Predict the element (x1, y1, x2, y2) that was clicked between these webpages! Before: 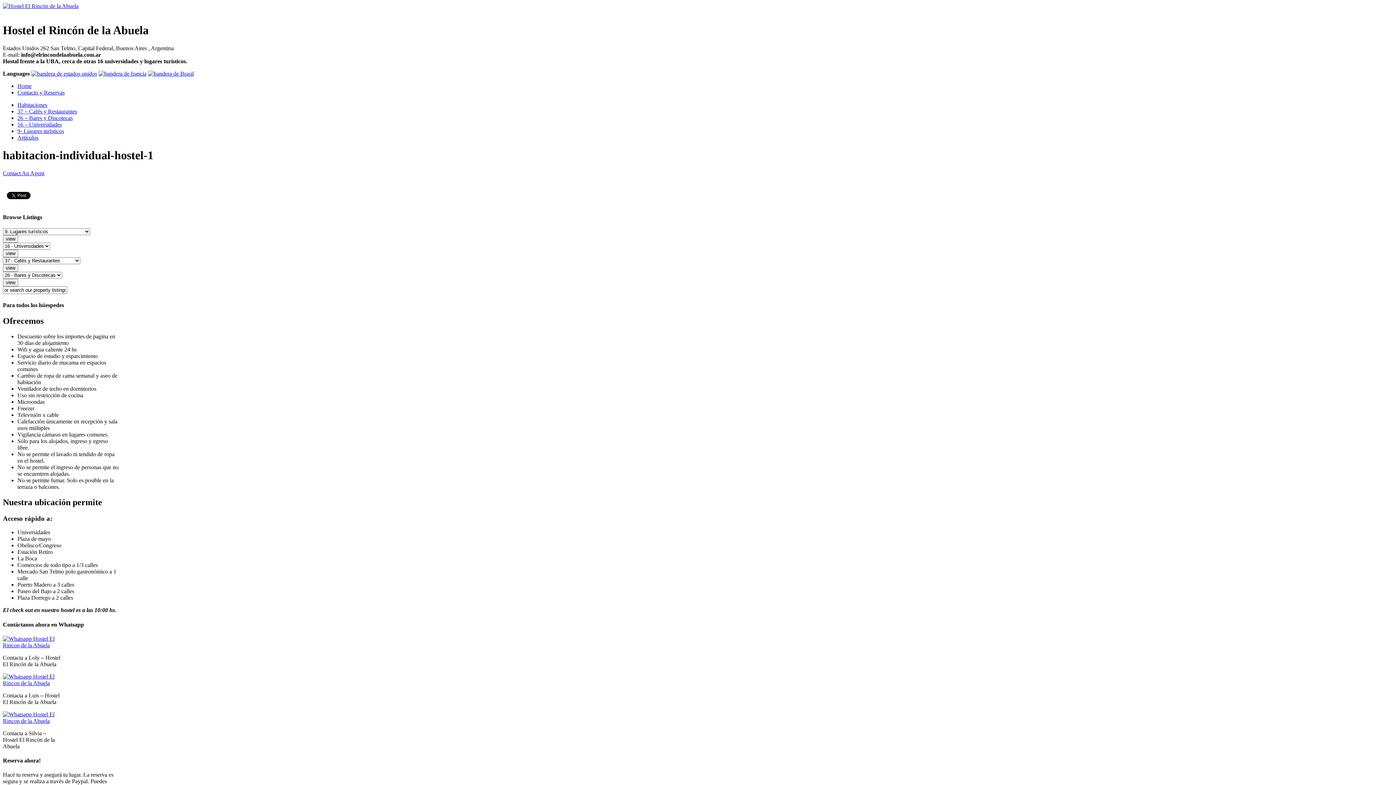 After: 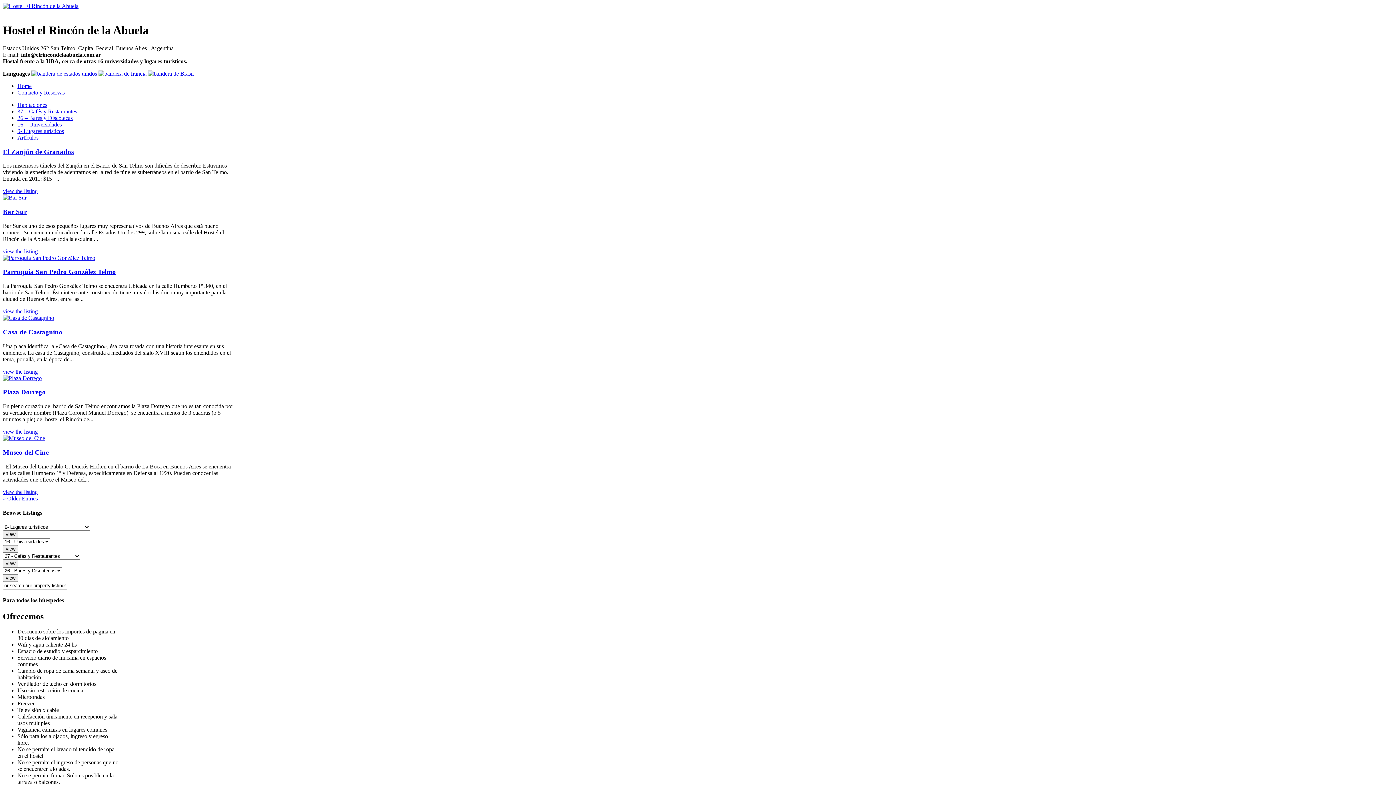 Action: label: 9- Lugares turísticos bbox: (17, 127, 64, 134)